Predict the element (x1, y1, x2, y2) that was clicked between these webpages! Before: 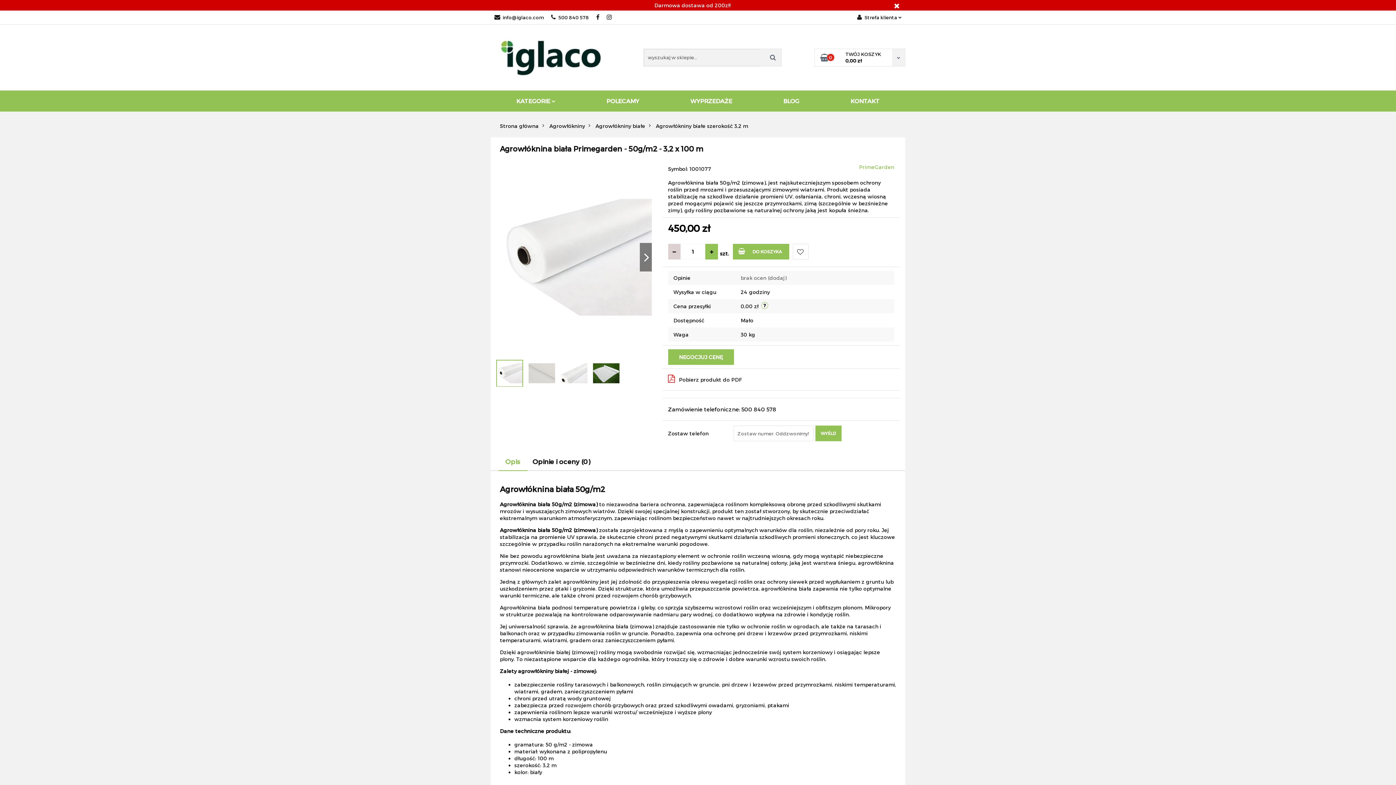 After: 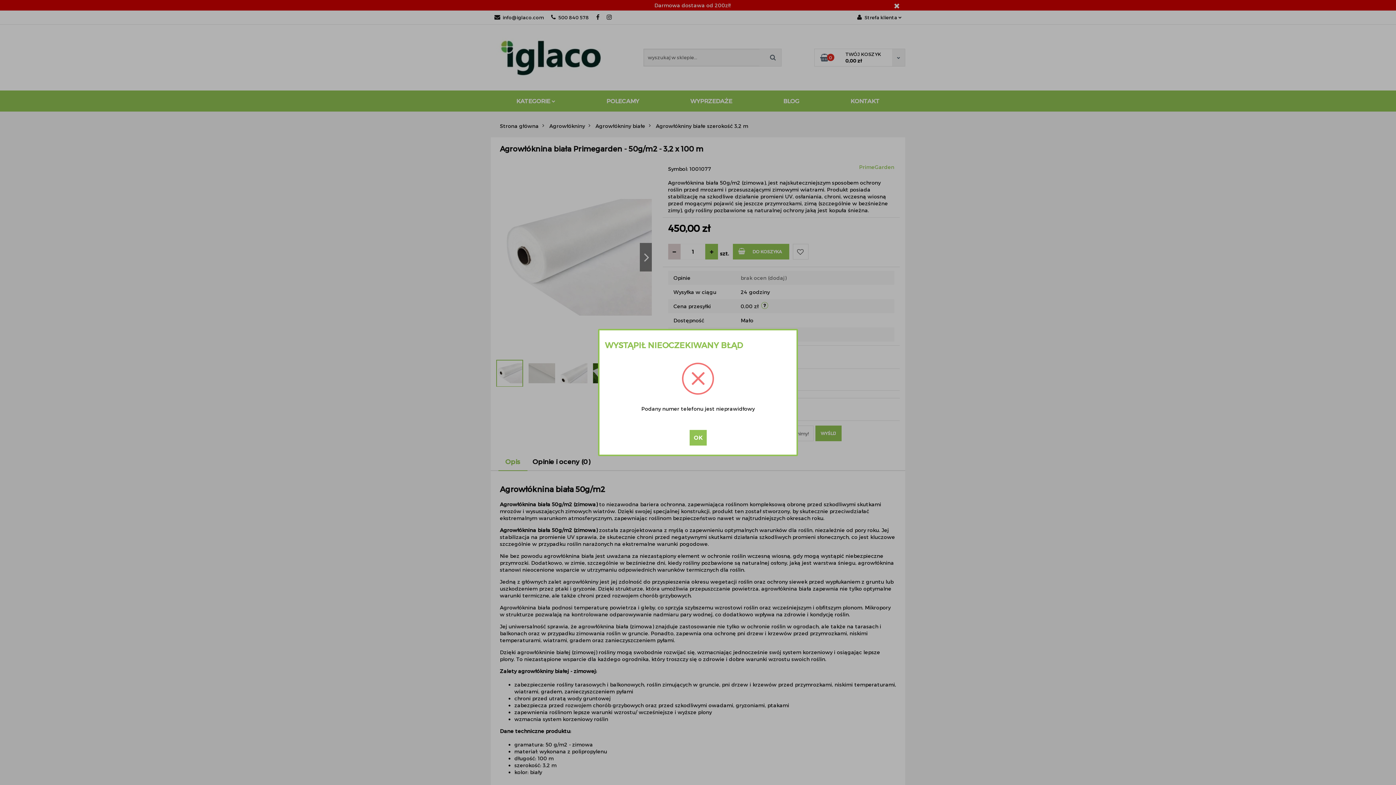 Action: label: WYŚLIJ bbox: (815, 425, 841, 441)